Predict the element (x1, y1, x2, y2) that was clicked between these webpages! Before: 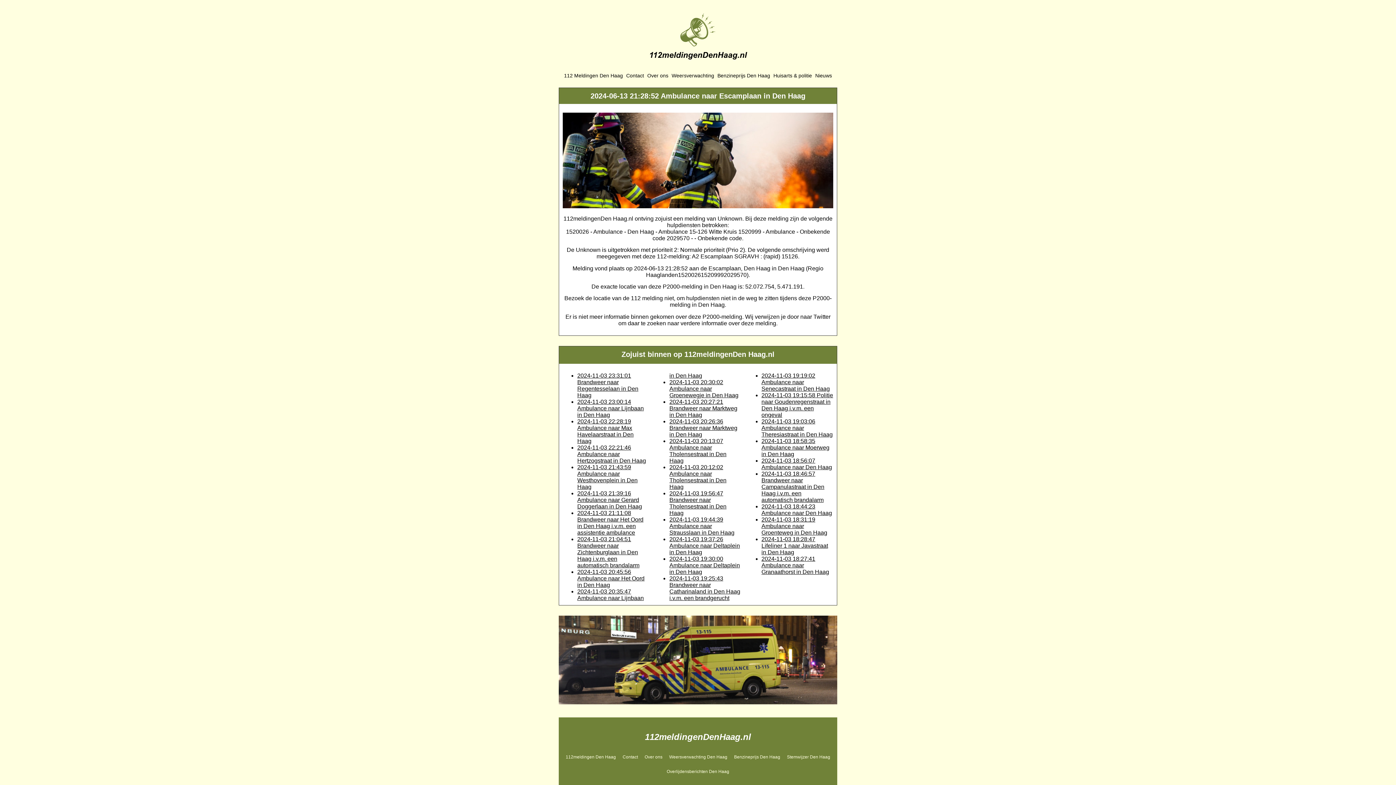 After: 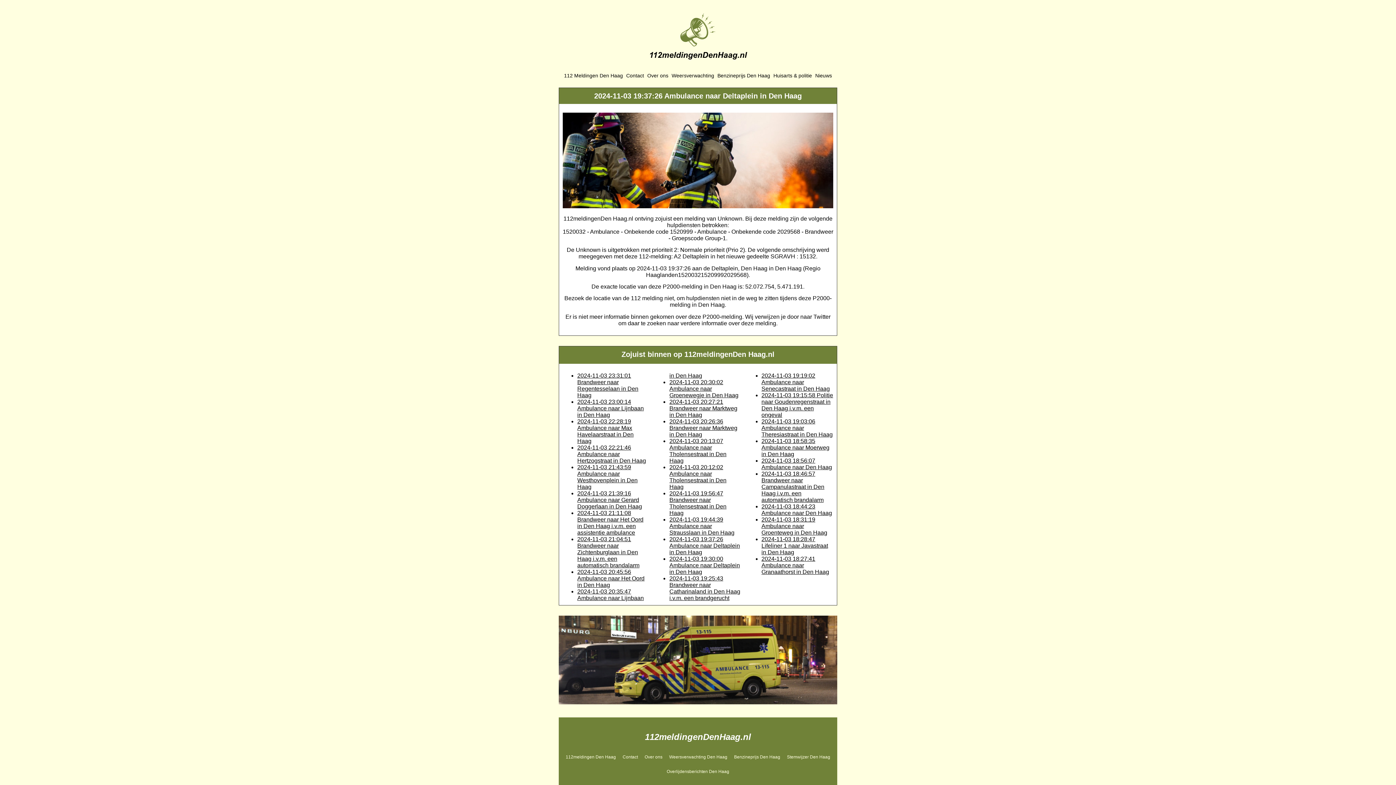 Action: label: 2024-11-03 19:37:26 Ambulance naar Deltaplein in Den Haag bbox: (669, 536, 740, 555)